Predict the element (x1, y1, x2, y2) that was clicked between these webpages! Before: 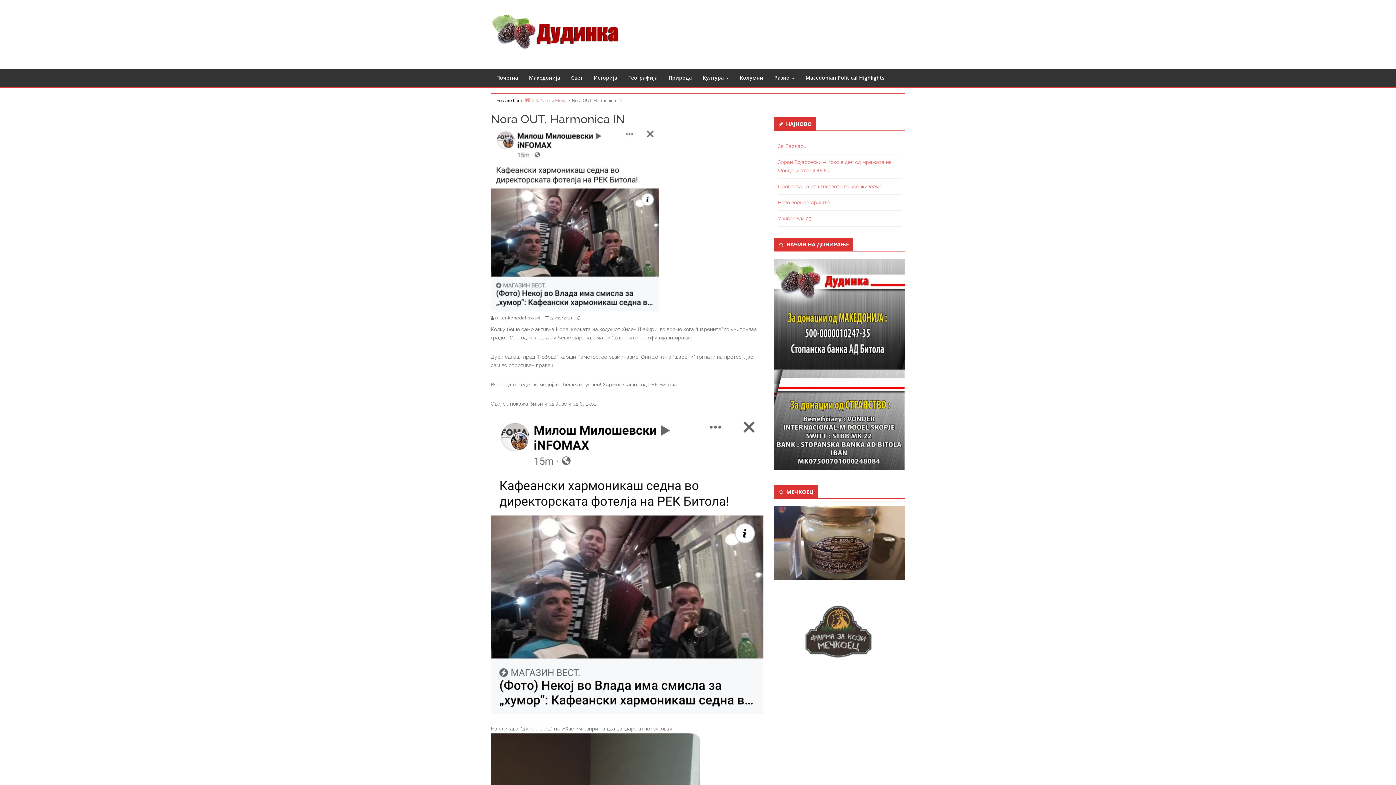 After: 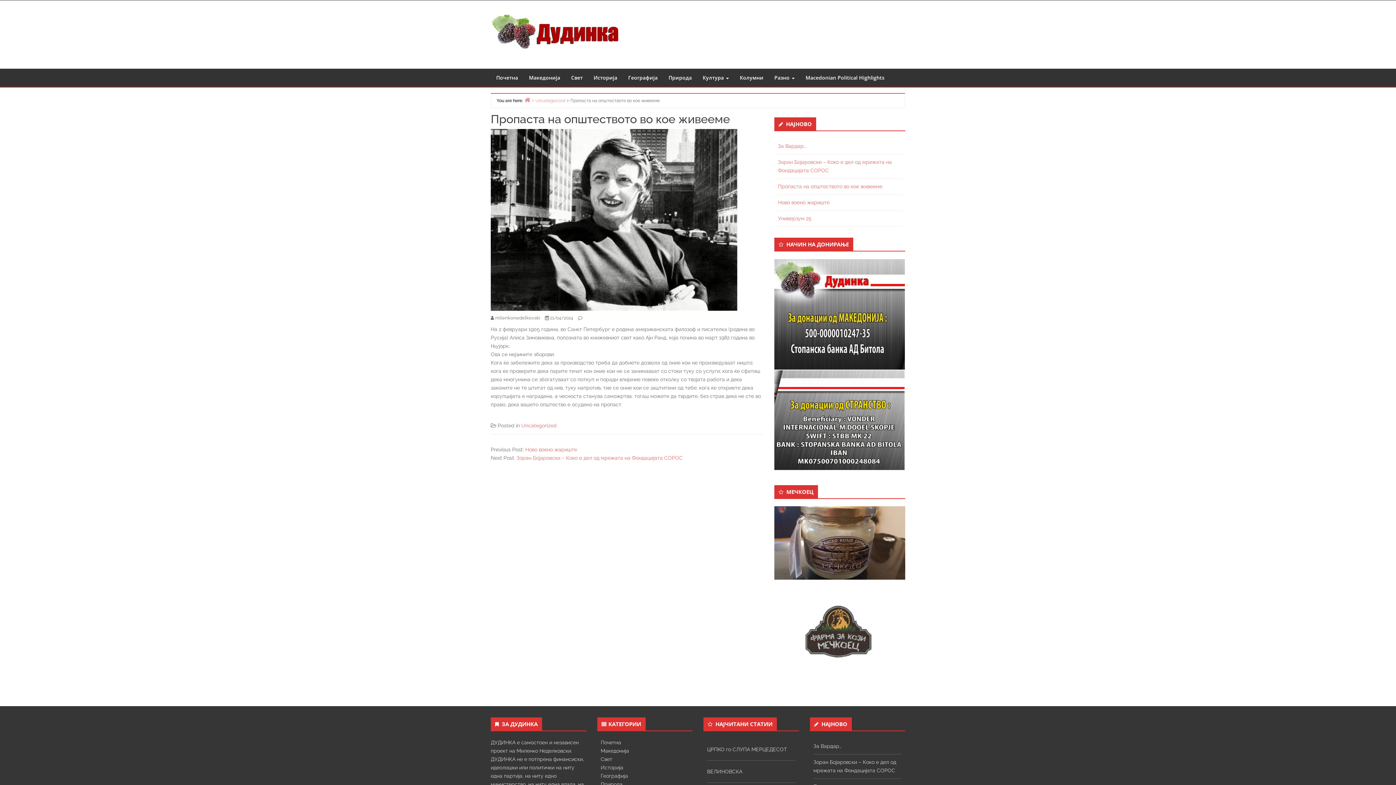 Action: bbox: (778, 183, 882, 189) label: Пропаста на општеството во кое живееме